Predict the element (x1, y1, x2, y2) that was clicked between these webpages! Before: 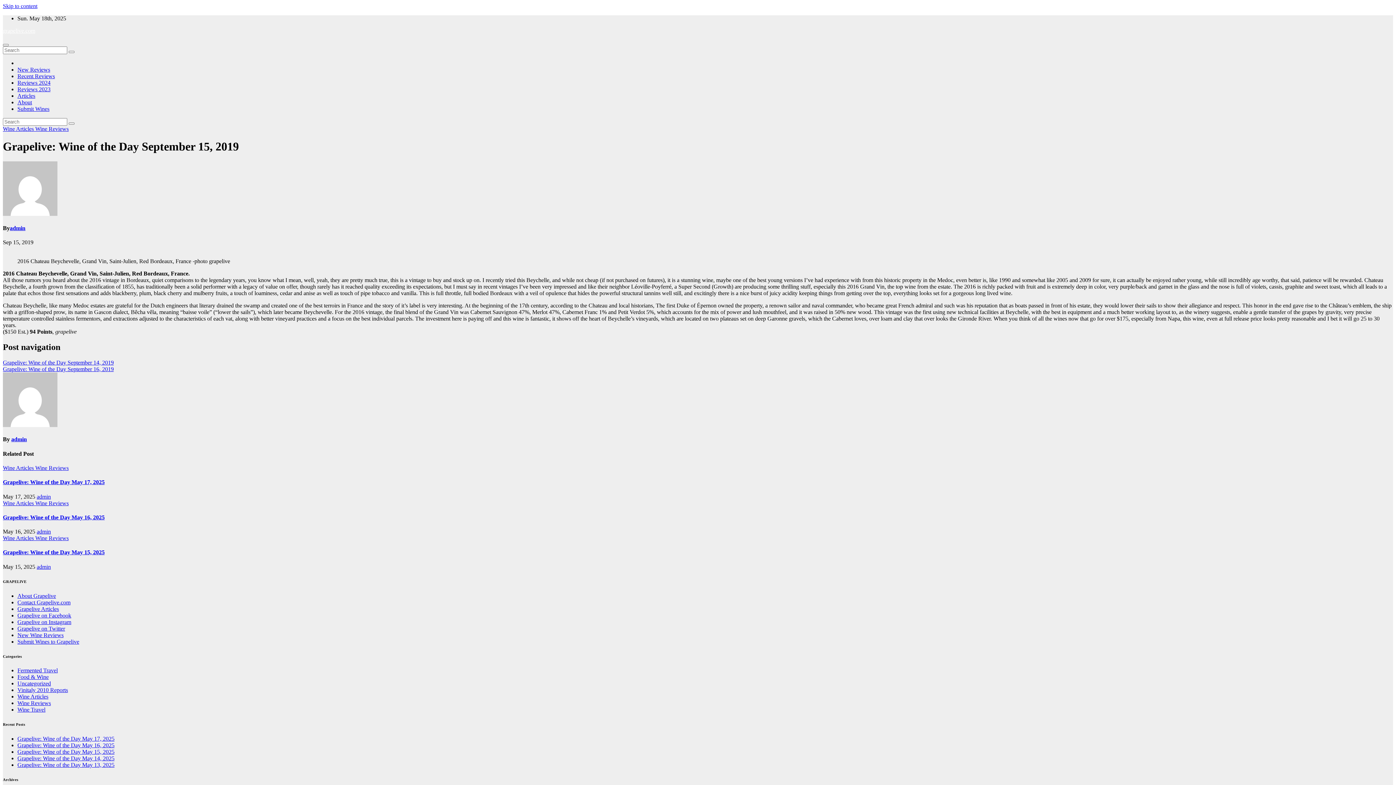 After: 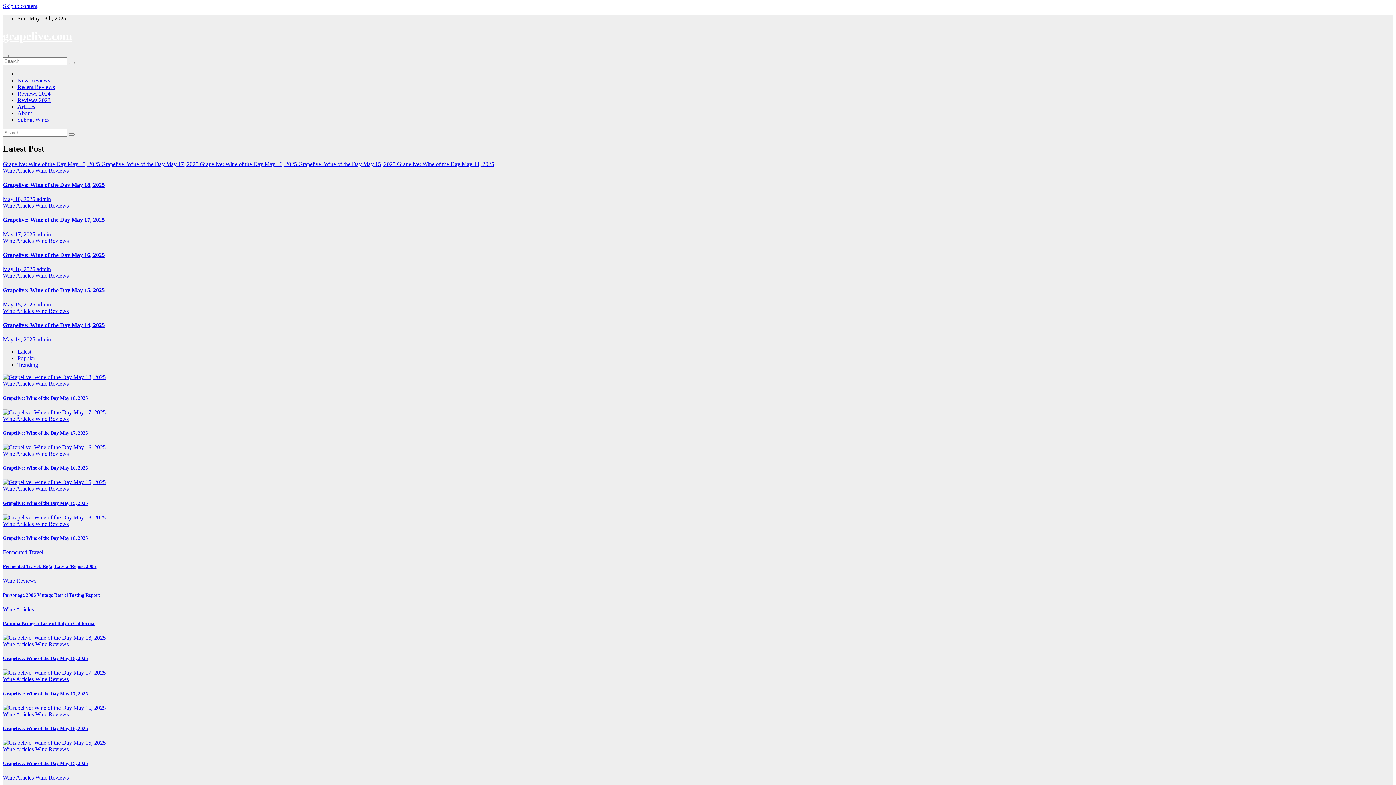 Action: bbox: (2, 27, 35, 33) label: grapelive.com